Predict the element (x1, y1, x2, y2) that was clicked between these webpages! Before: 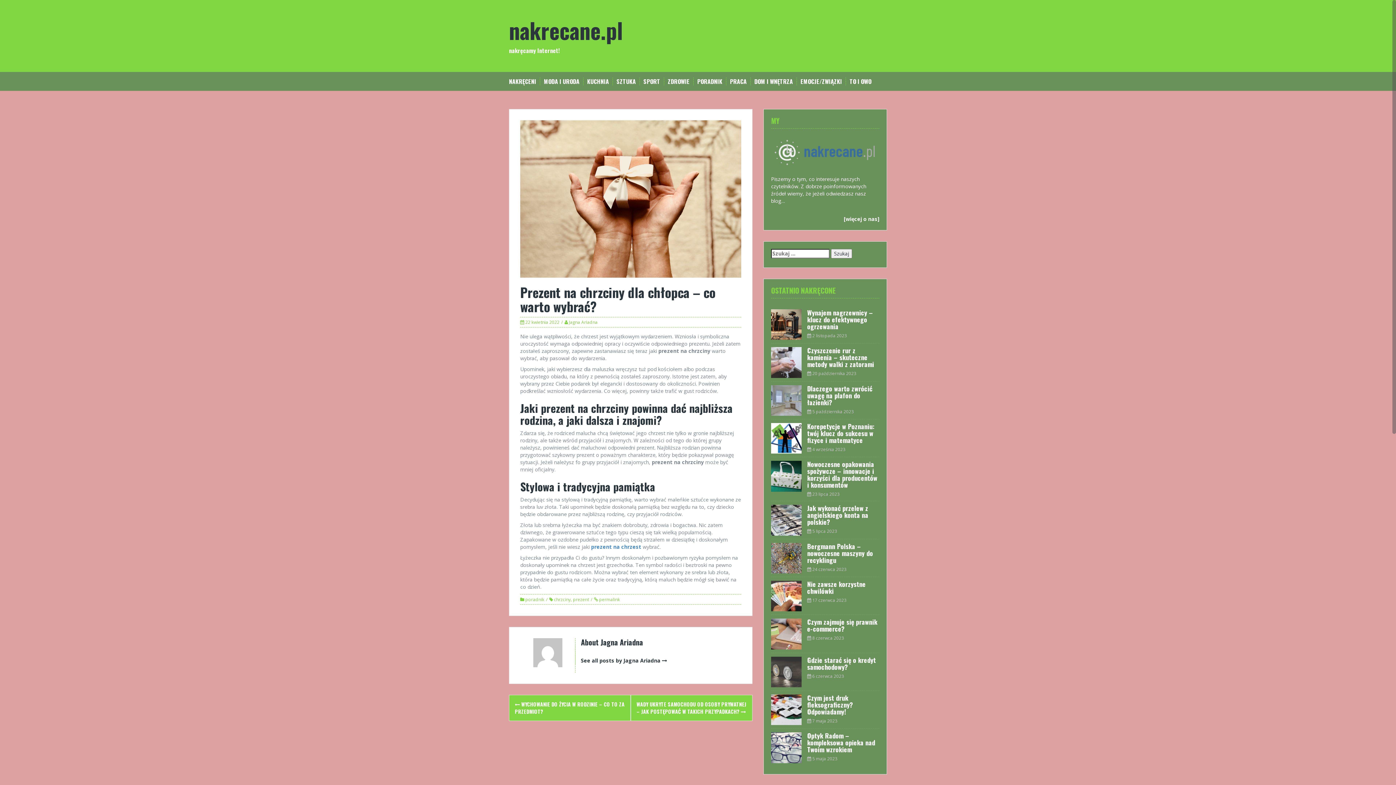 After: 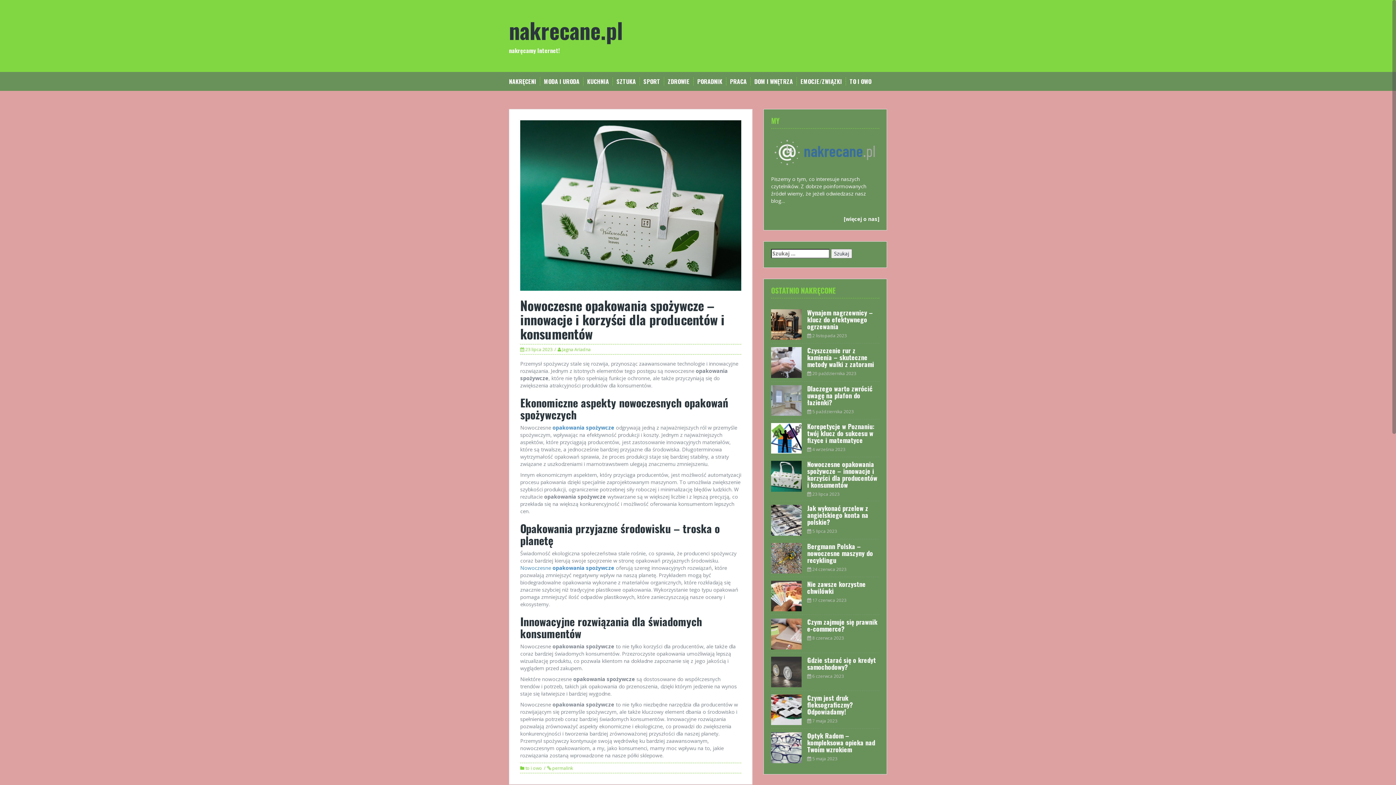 Action: bbox: (807, 459, 877, 489) label: Nowoczesne opakowania spożywcze – innowacje i korzyści dla producentów i konsumentów